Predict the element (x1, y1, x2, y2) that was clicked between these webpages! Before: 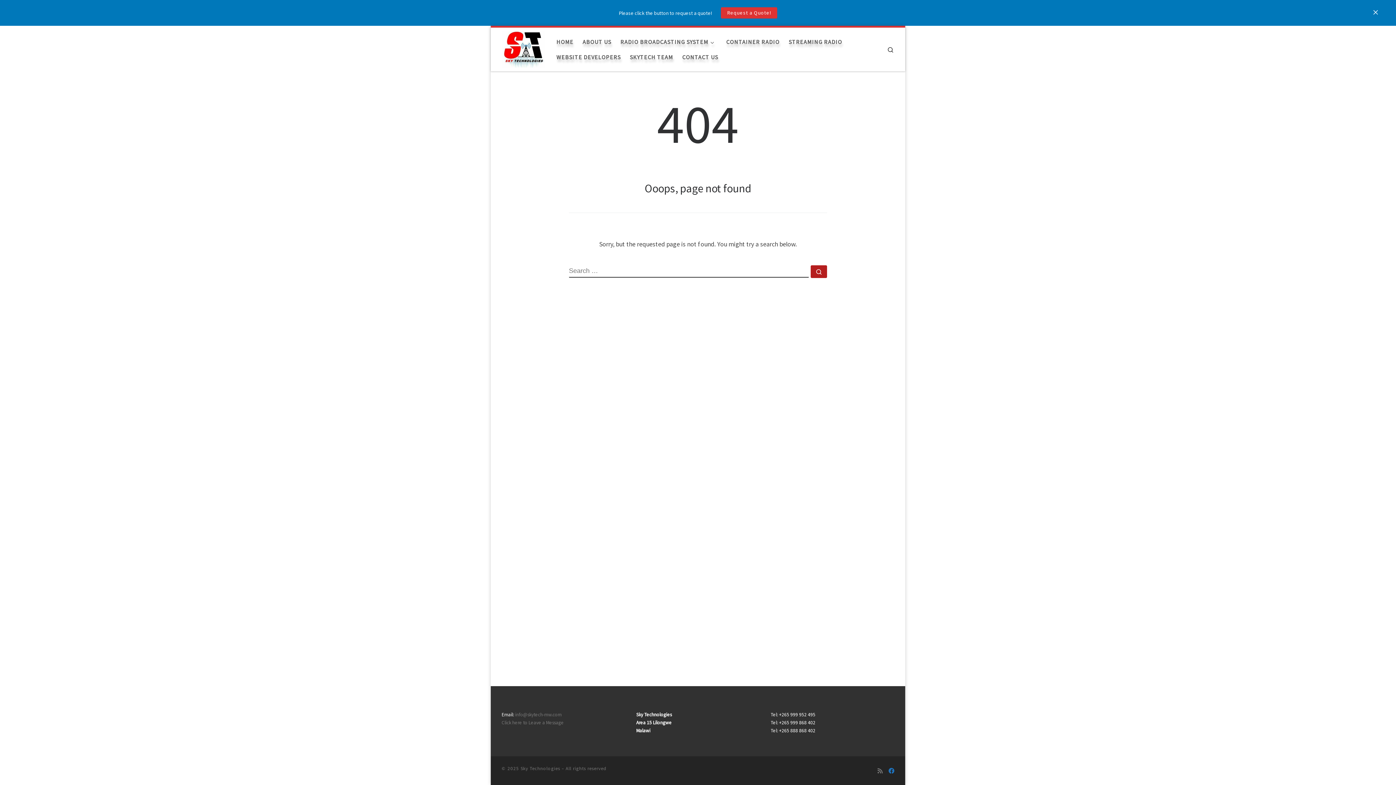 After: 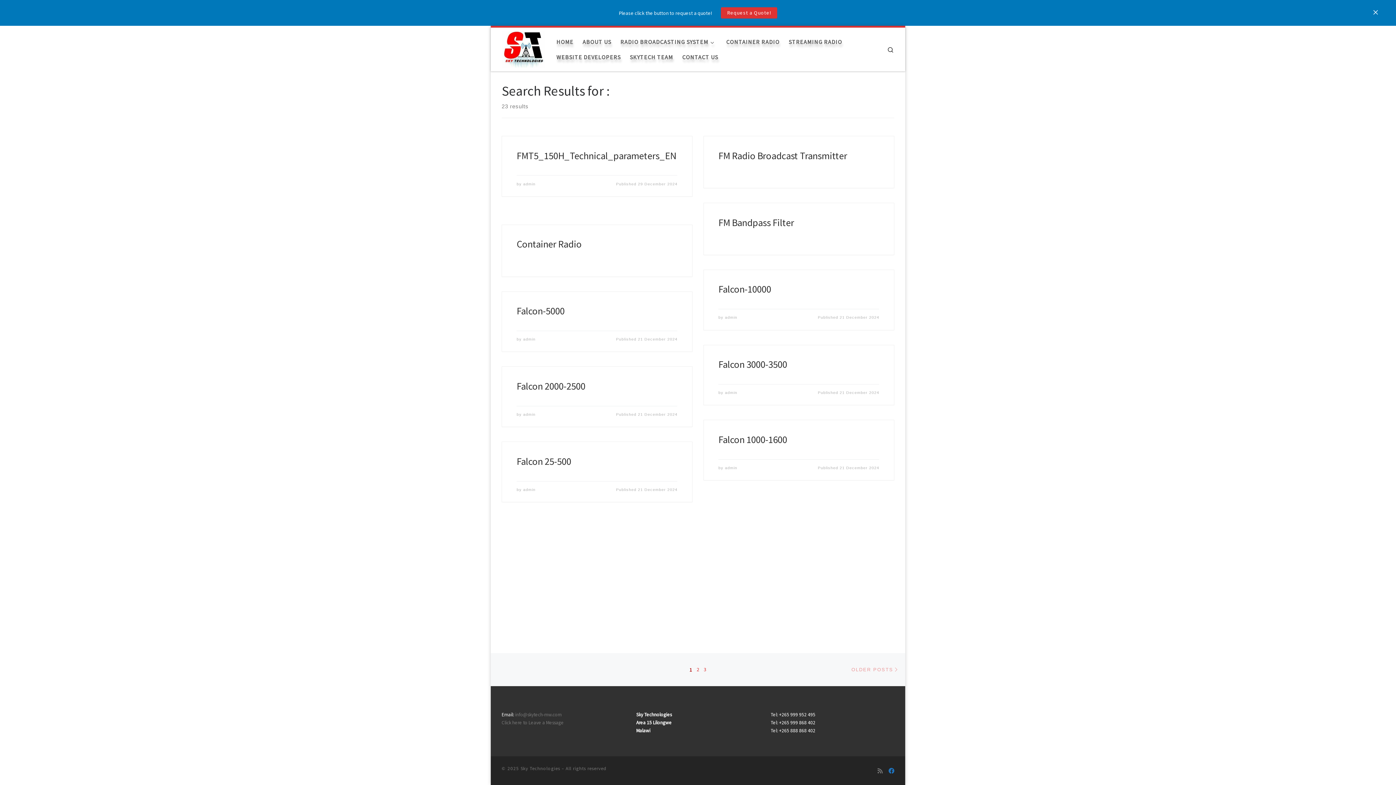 Action: bbox: (810, 265, 827, 278) label: Search …